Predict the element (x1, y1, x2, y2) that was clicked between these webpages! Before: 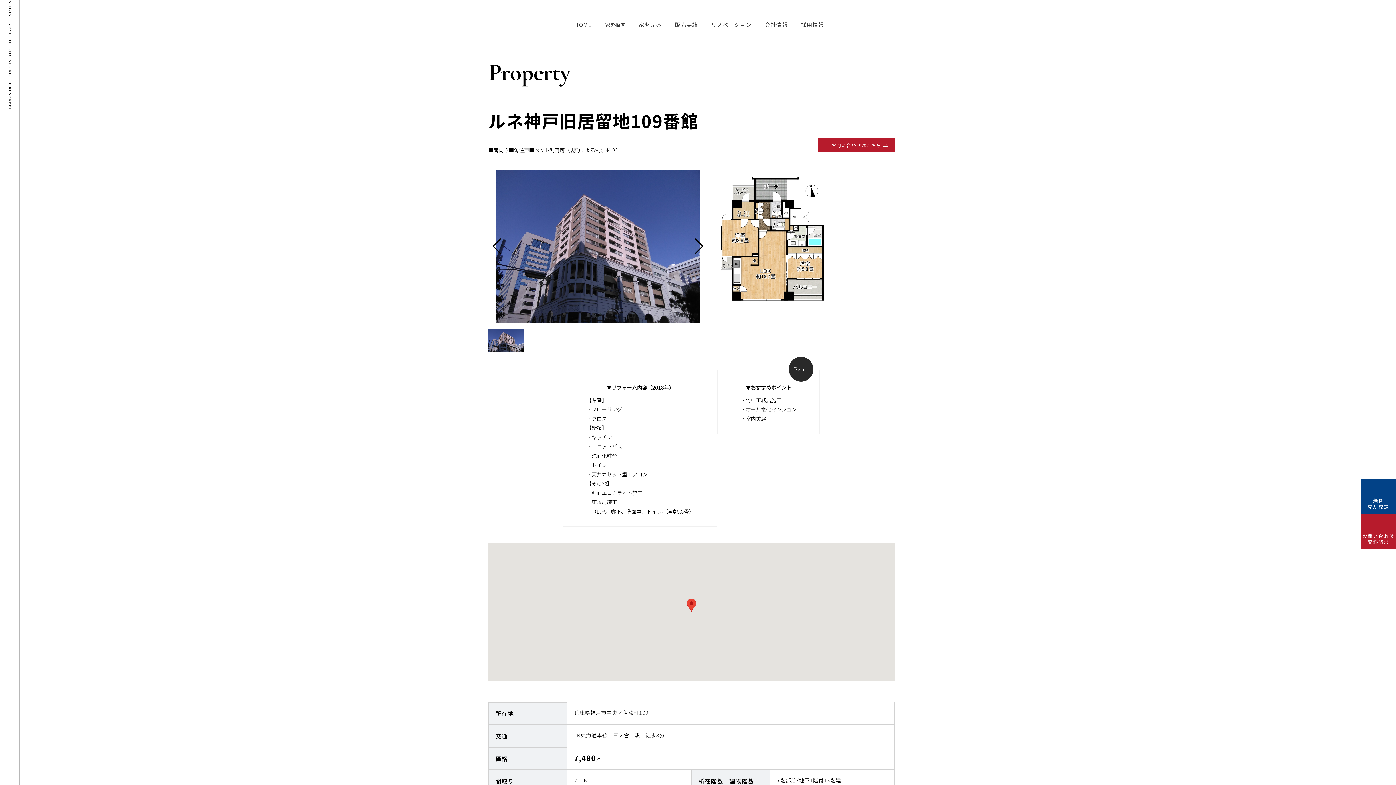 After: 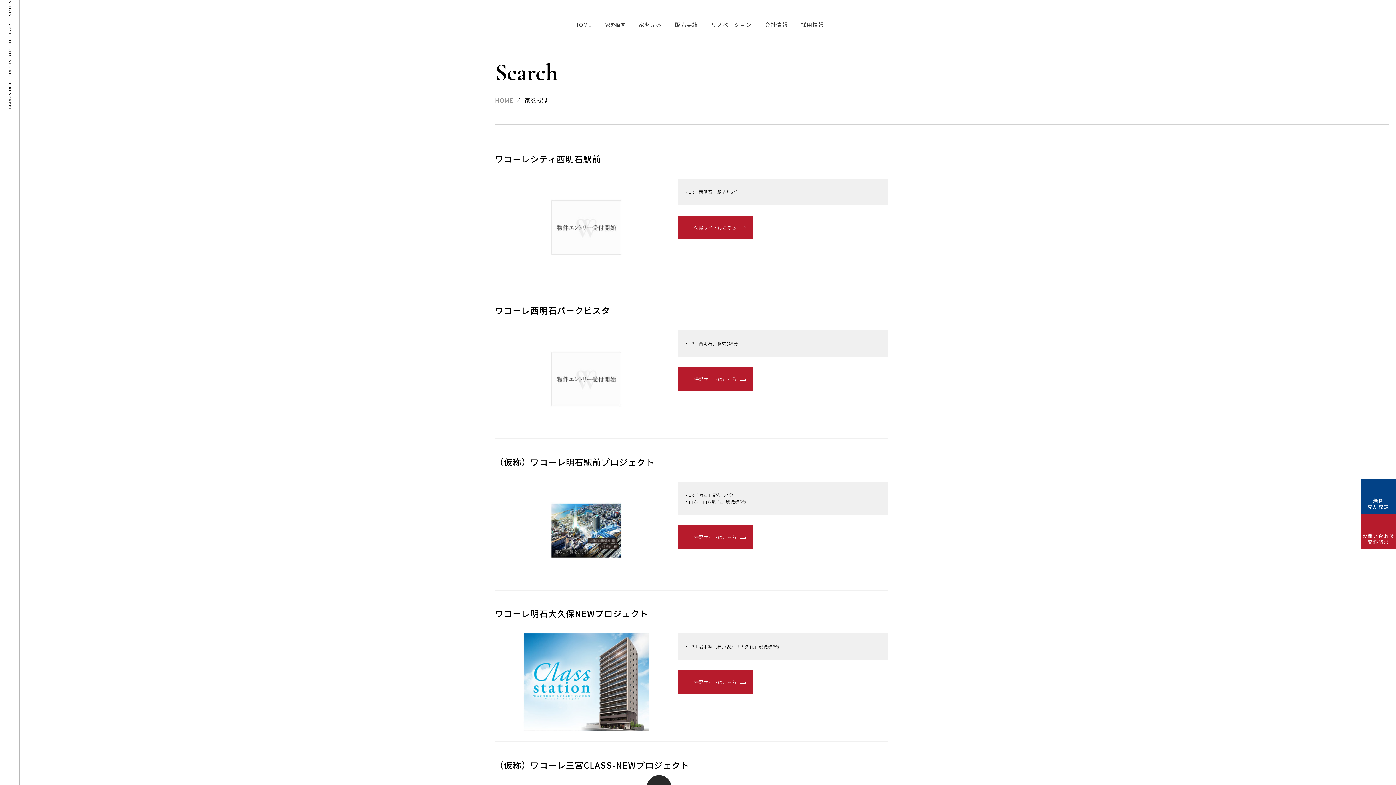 Action: label: 家を探す bbox: (605, 20, 625, 28)